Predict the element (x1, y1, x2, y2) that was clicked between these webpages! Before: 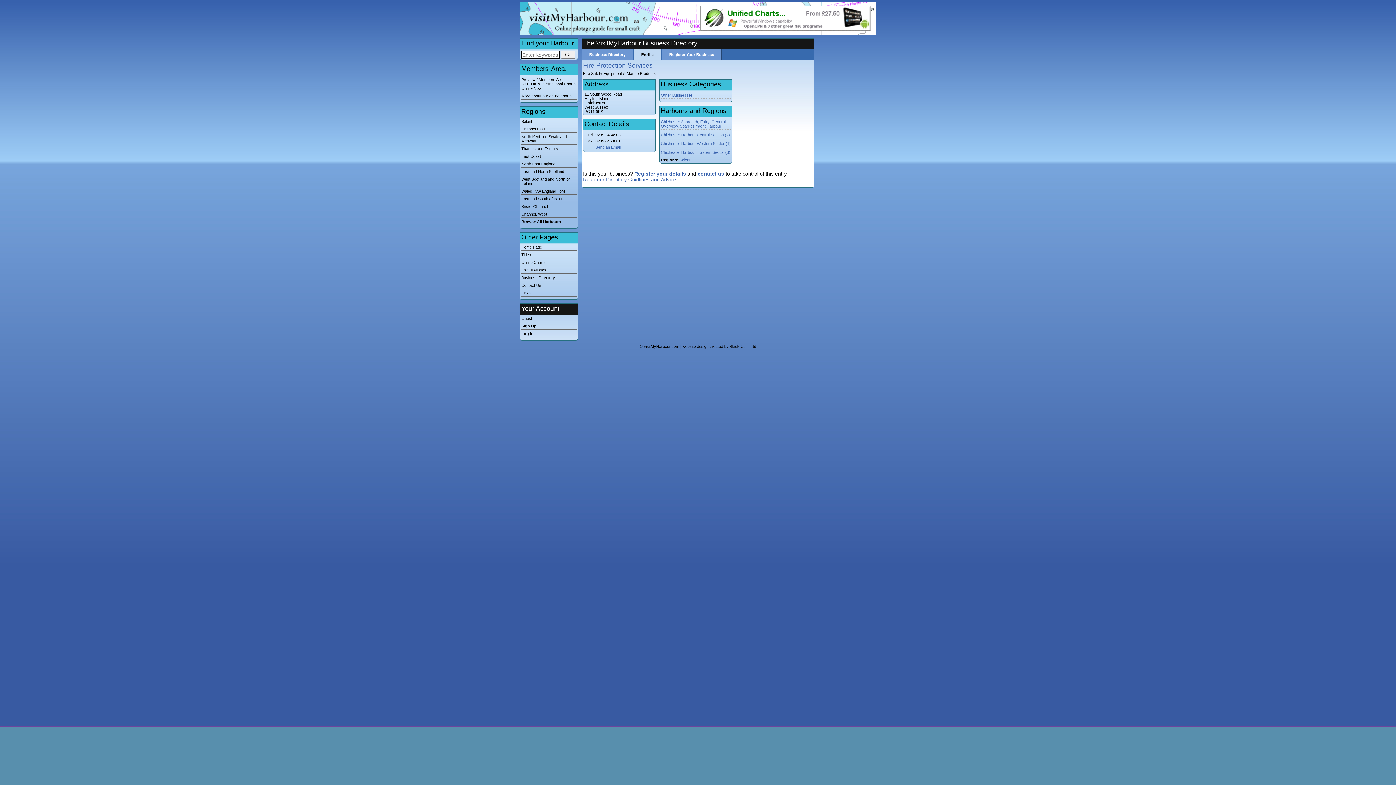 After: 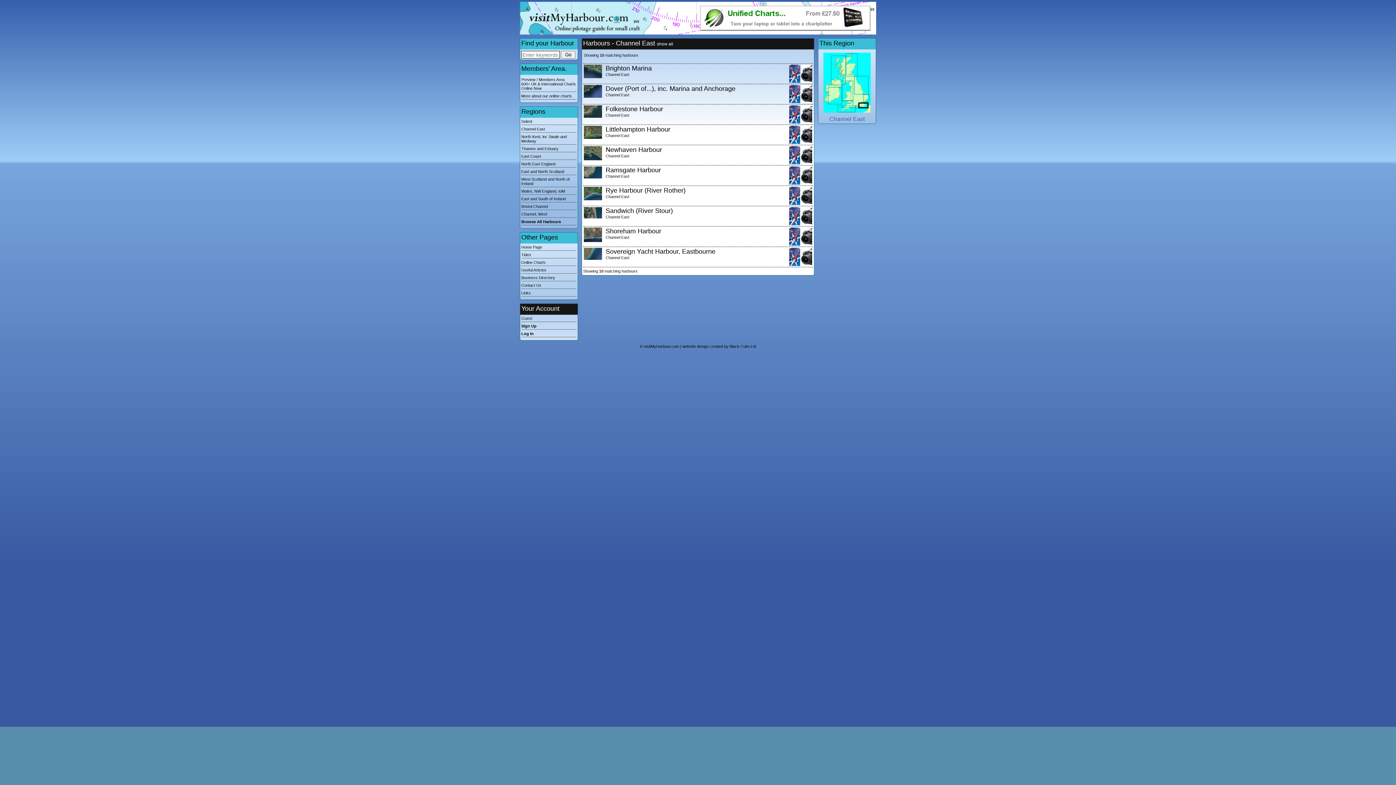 Action: label: Channel East bbox: (521, 126, 576, 132)